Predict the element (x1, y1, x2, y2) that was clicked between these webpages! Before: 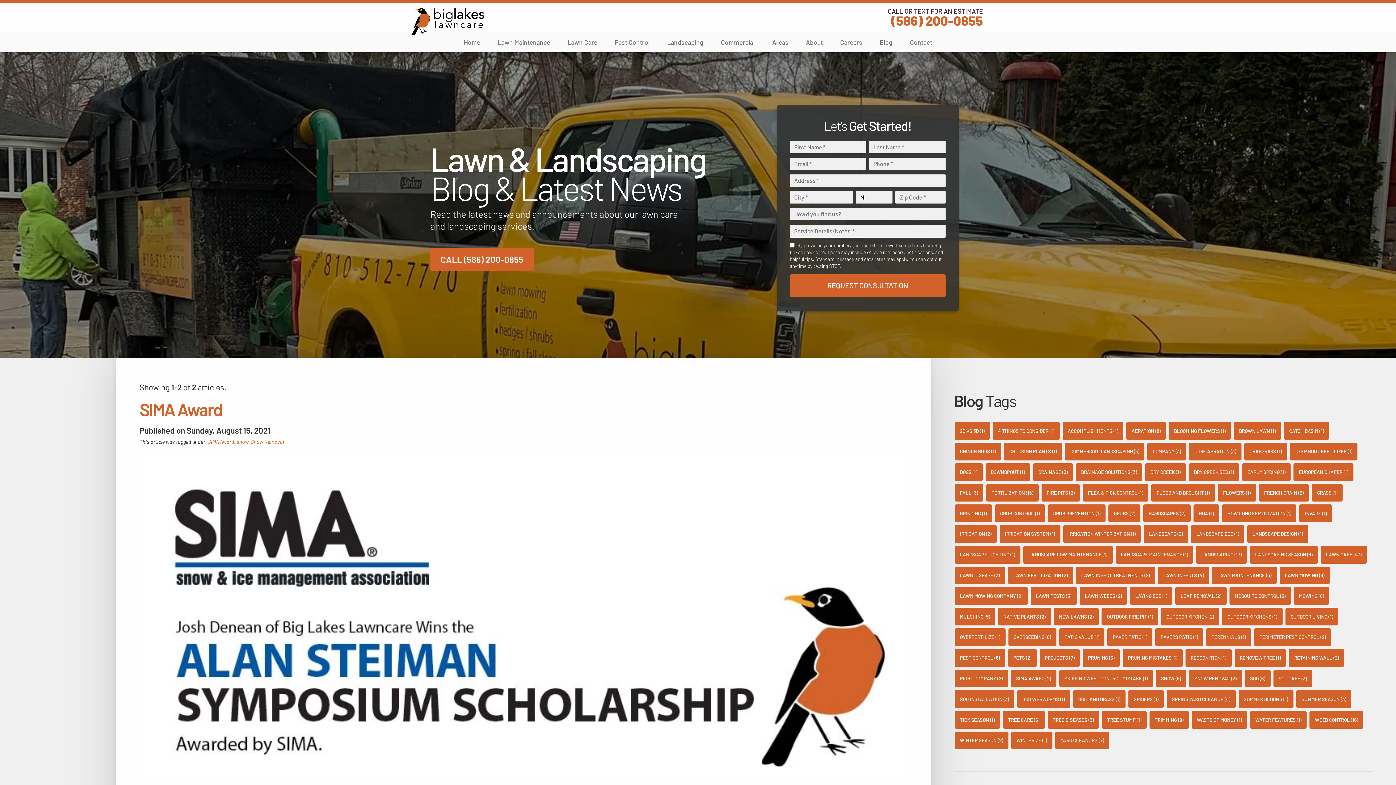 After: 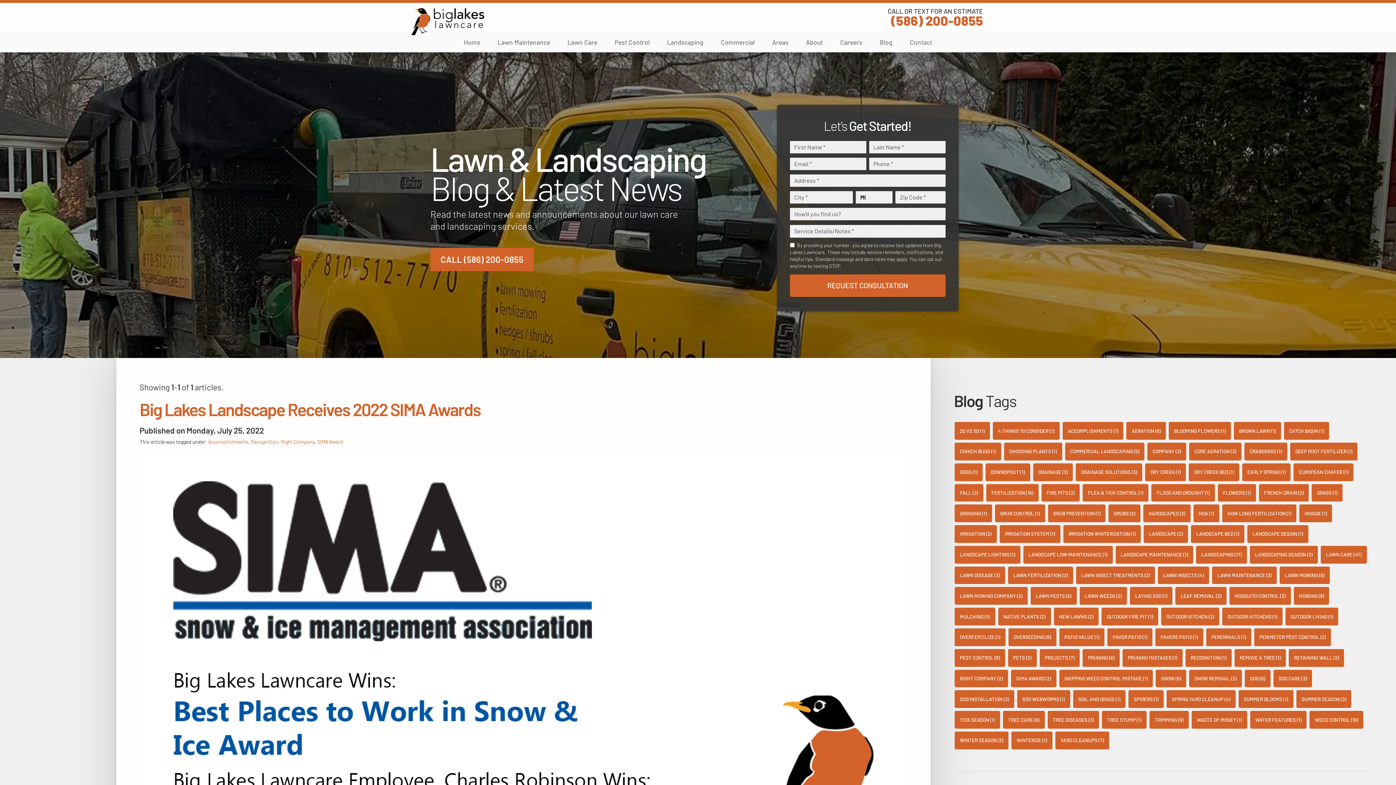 Action: bbox: (1062, 422, 1123, 439) label: ACCOMPLISHMENTS (1)